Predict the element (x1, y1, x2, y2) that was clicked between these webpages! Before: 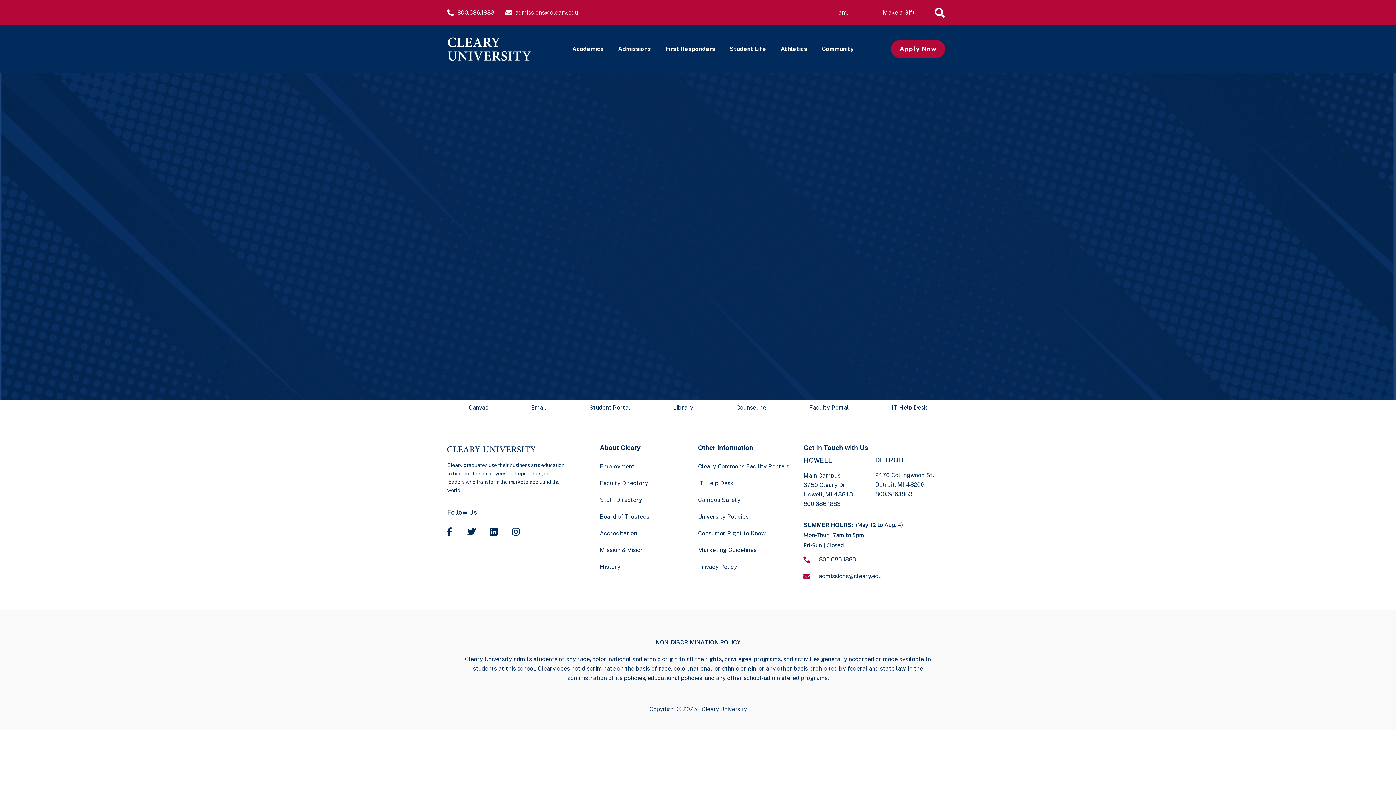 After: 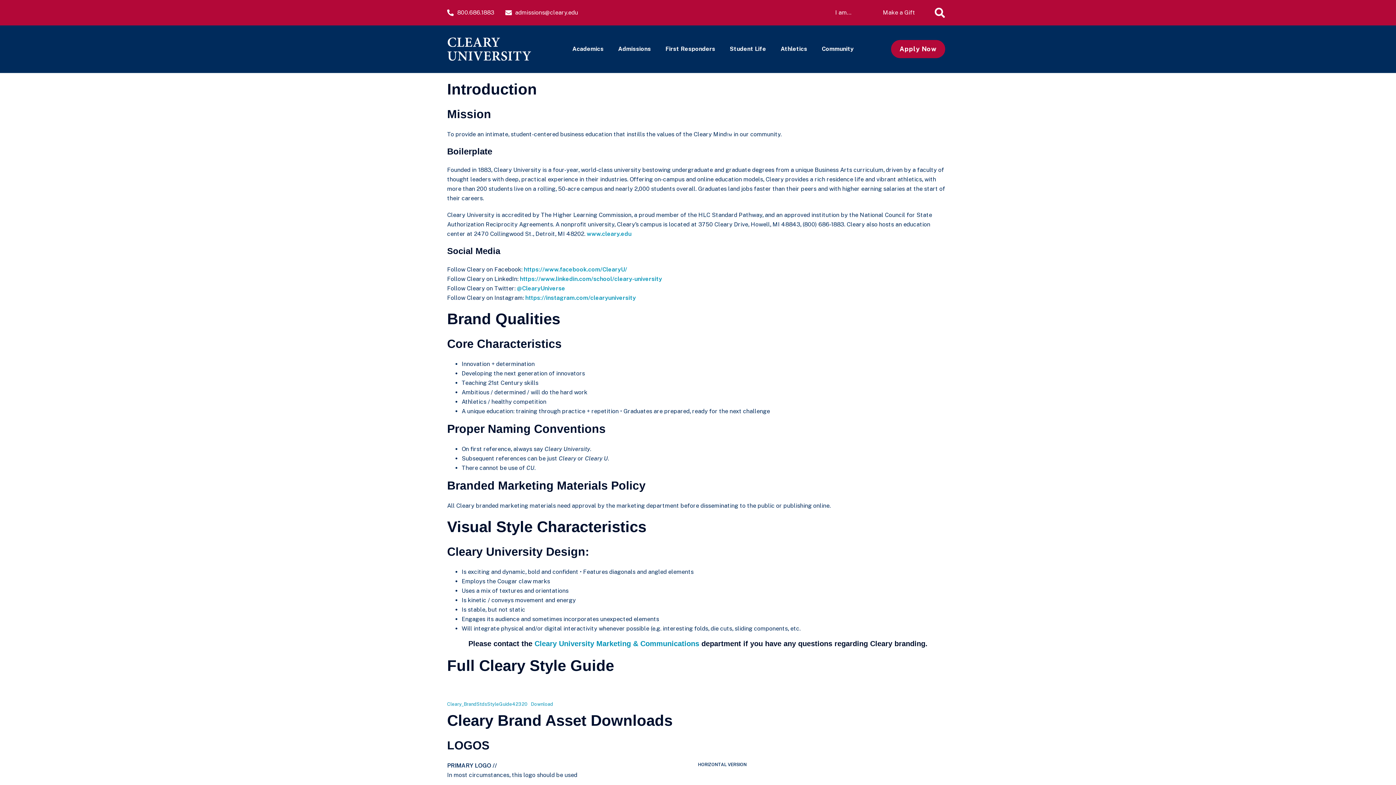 Action: bbox: (698, 542, 796, 558) label: Marketing Guidelines